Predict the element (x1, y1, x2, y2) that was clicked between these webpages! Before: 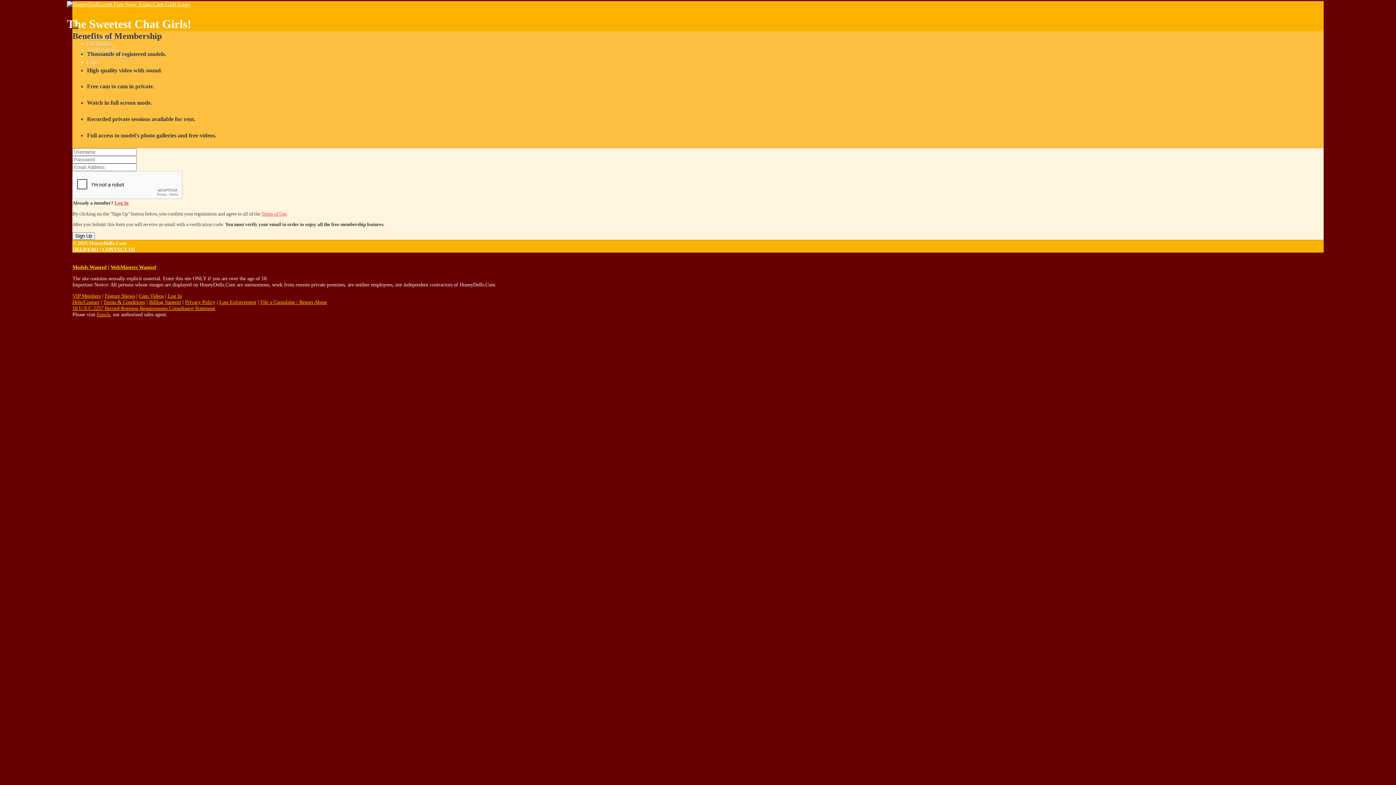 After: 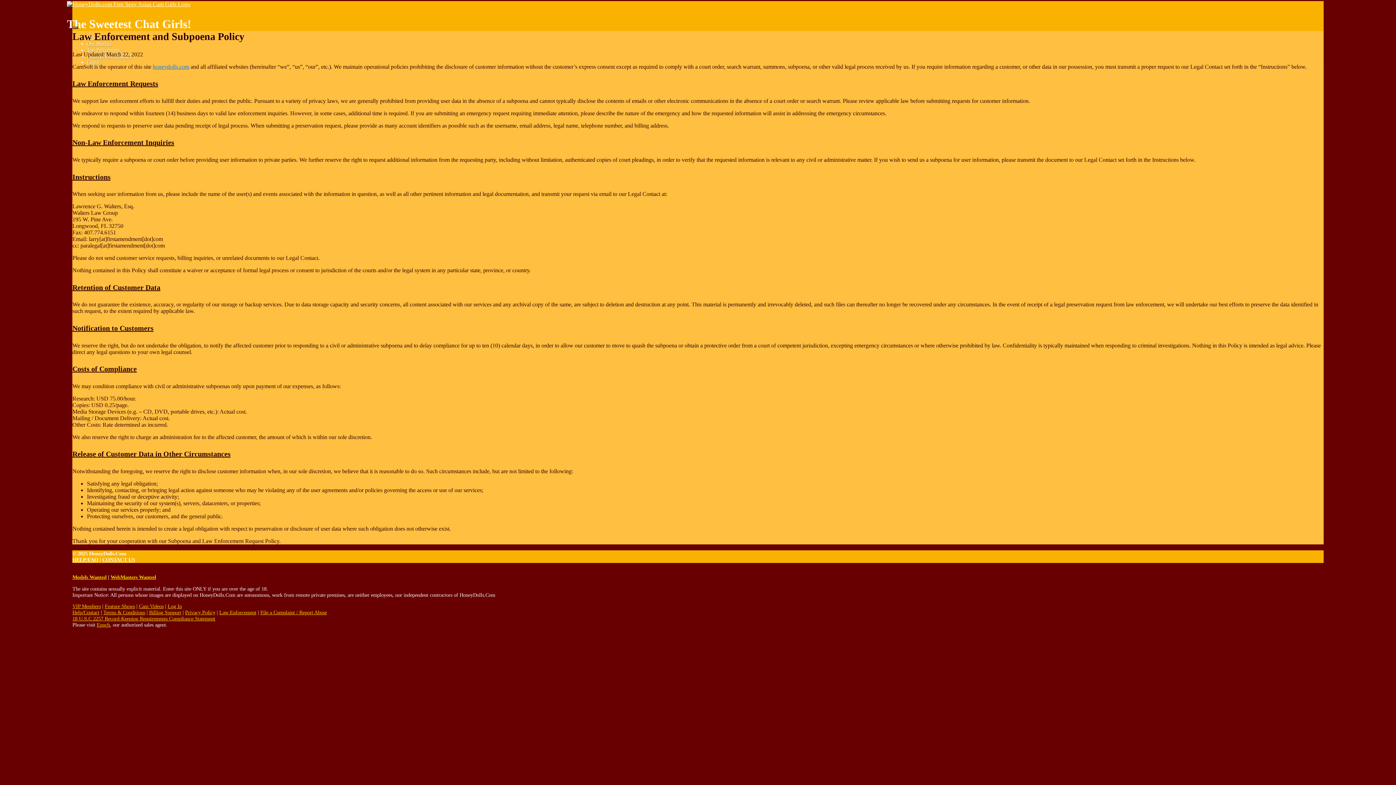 Action: label: Law Enforcement bbox: (219, 299, 256, 305)